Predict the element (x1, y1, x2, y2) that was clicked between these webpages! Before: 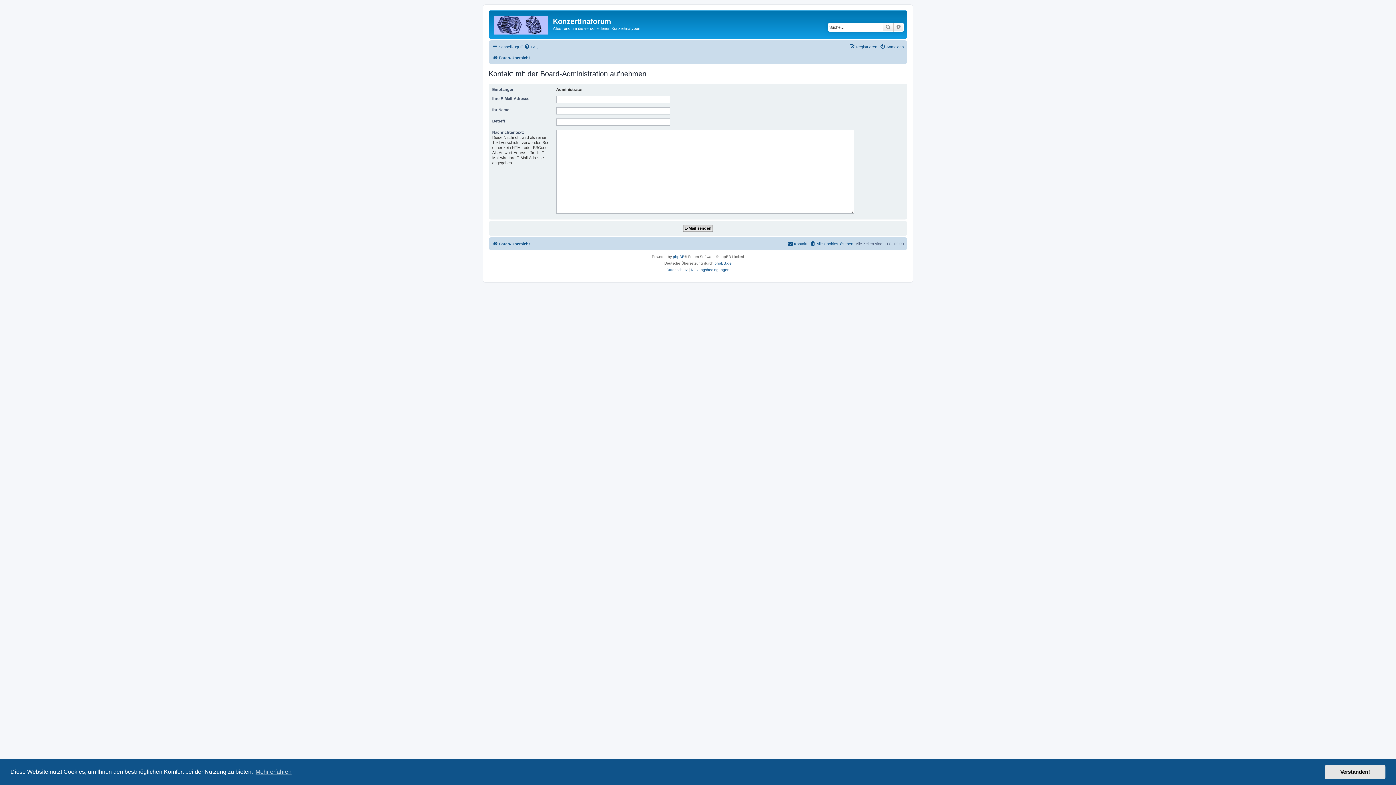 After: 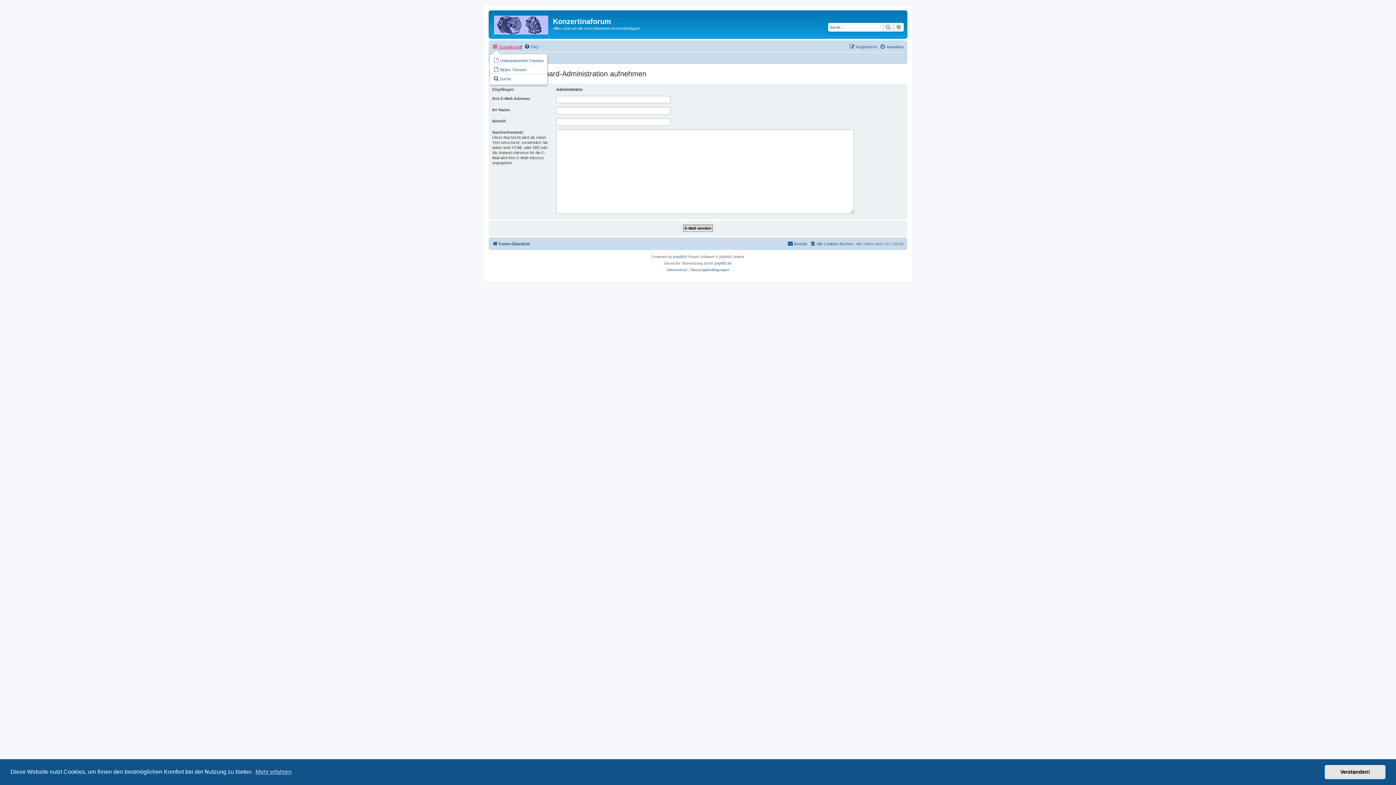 Action: bbox: (492, 42, 522, 51) label: Schnellzugriff